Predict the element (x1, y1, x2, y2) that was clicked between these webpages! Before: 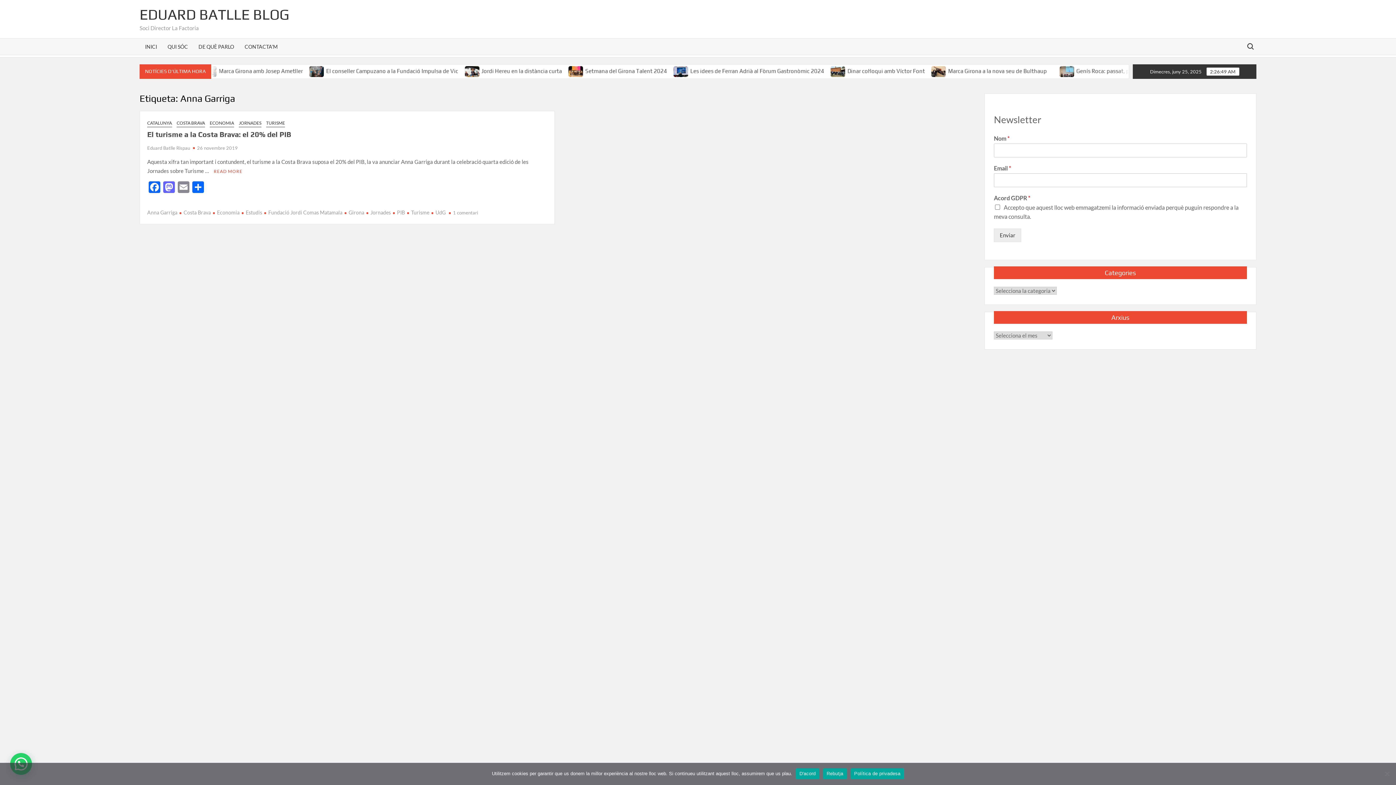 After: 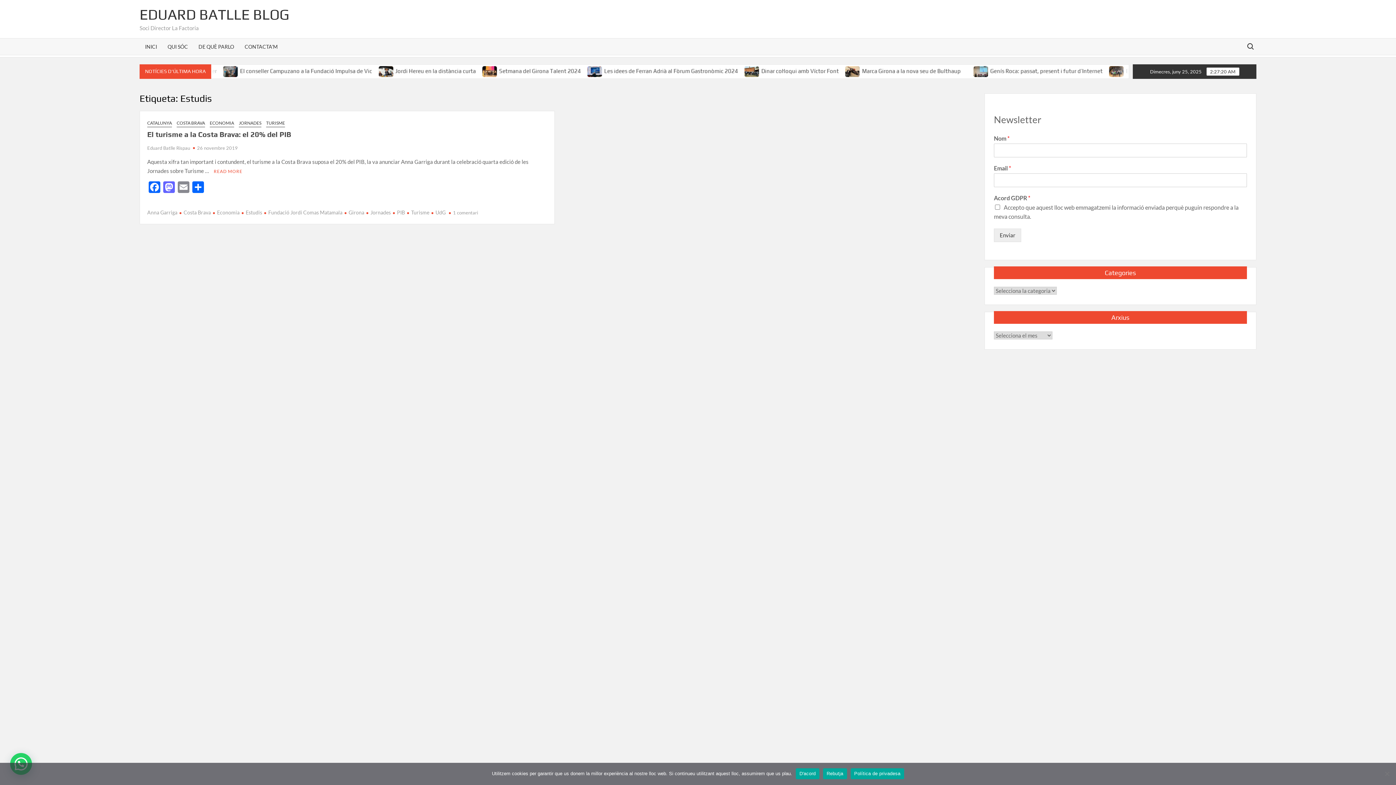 Action: bbox: (241, 209, 262, 215) label: Estudis